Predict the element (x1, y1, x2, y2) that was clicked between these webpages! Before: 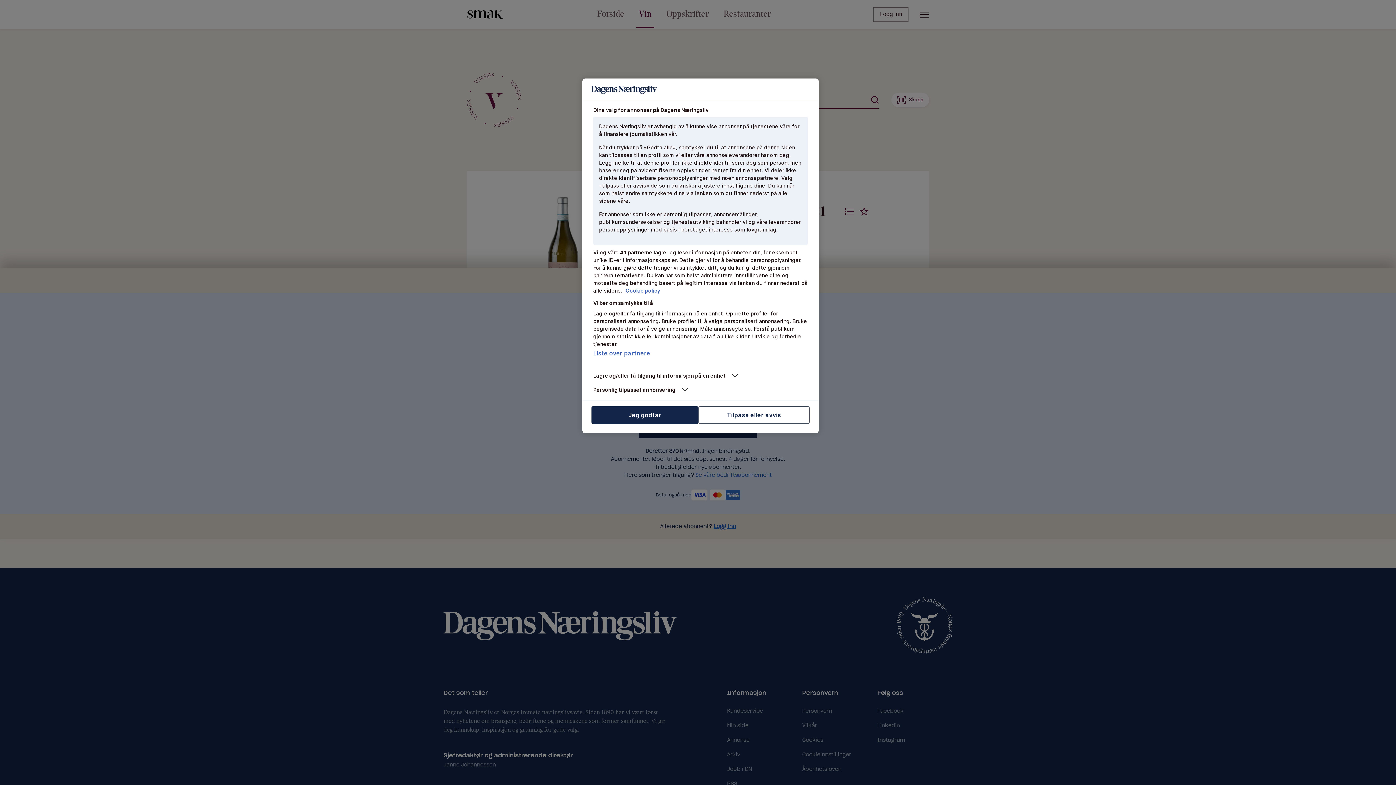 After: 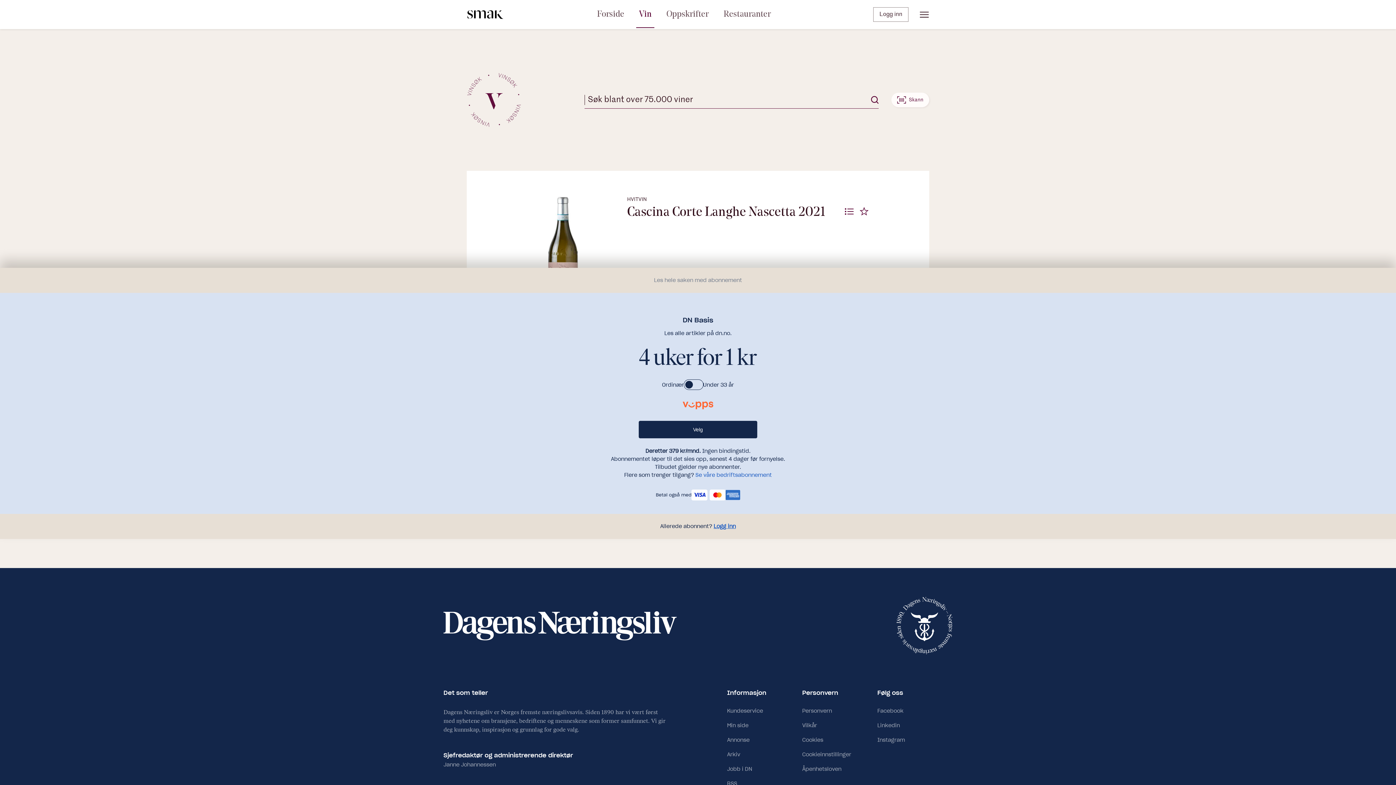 Action: label: Jeg godtar bbox: (591, 406, 698, 424)